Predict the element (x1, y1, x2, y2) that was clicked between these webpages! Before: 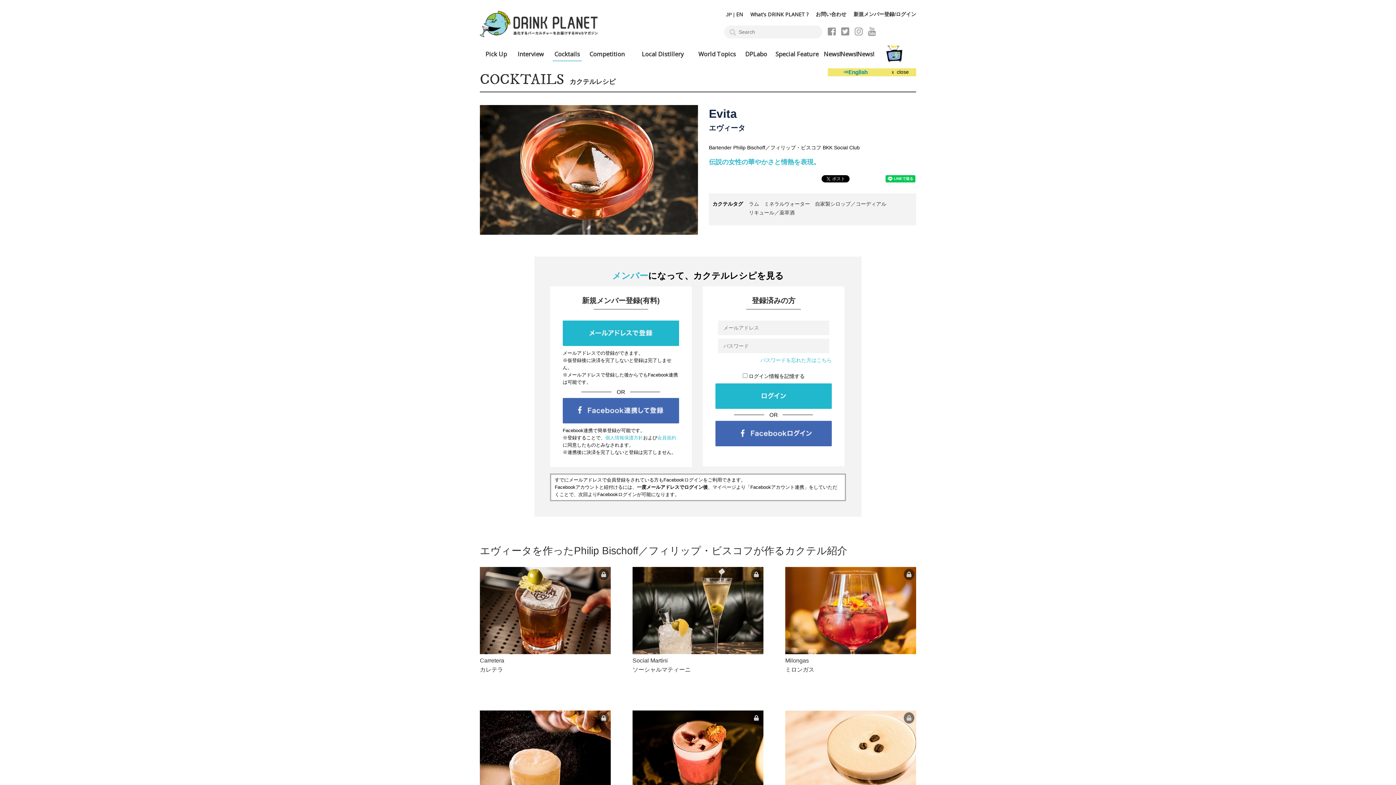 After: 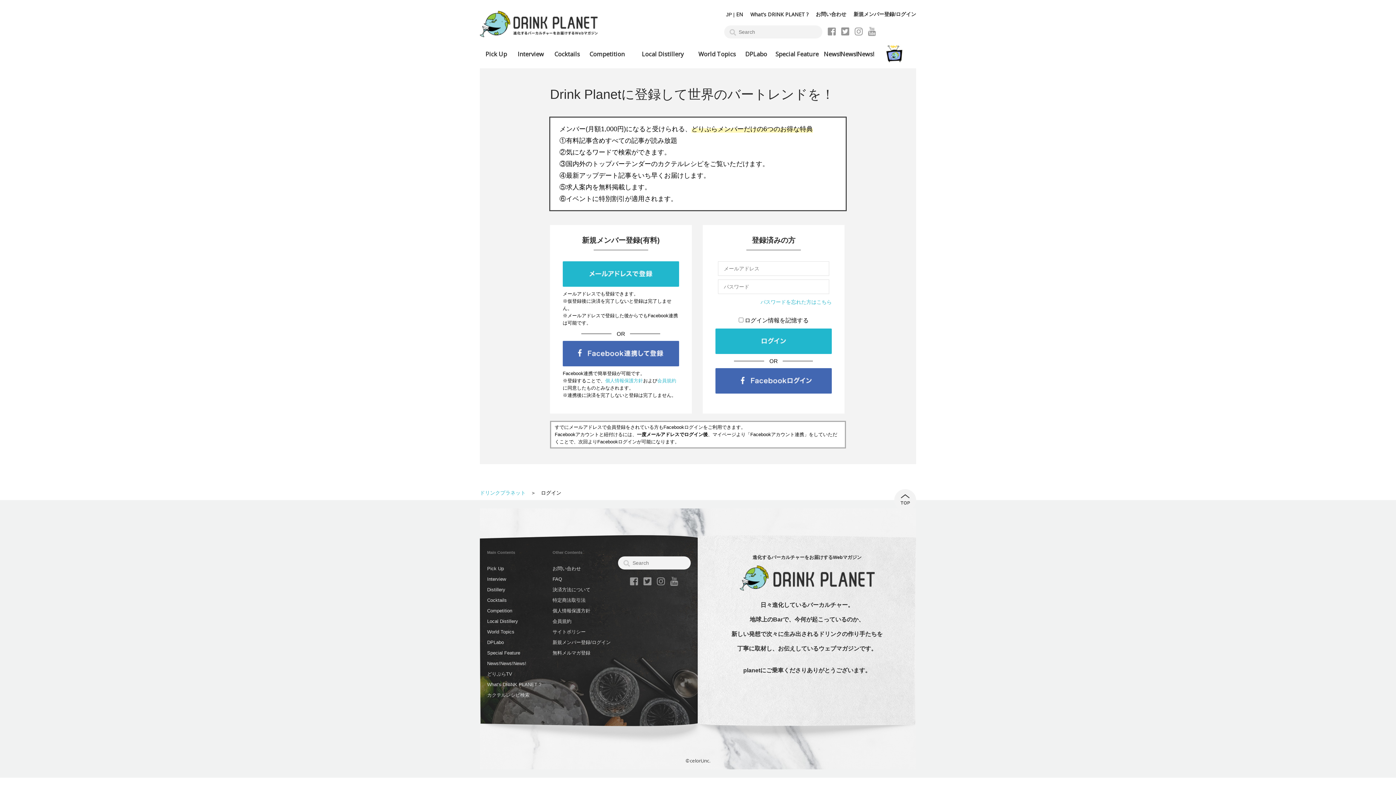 Action: label: 新規メンバー登録/ログイン bbox: (853, 10, 916, 17)